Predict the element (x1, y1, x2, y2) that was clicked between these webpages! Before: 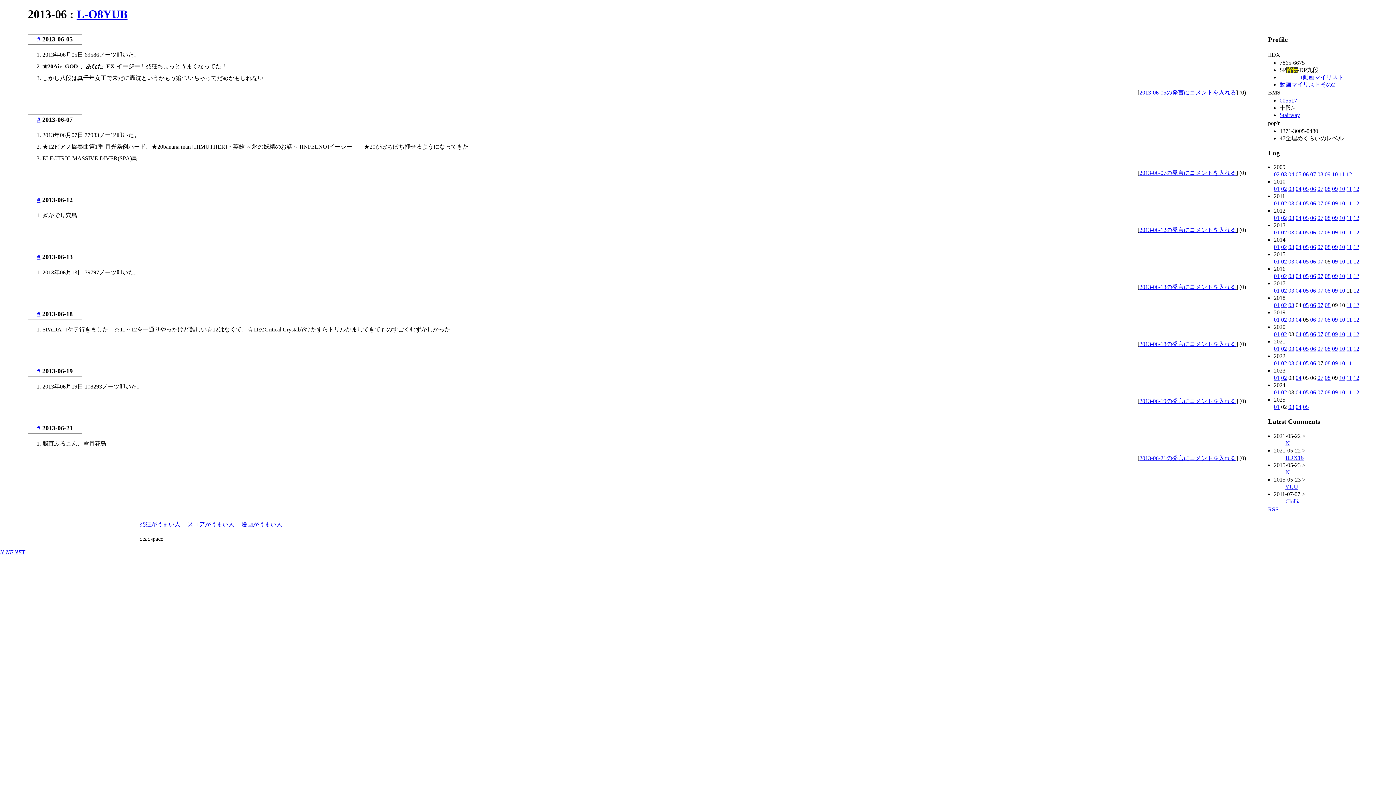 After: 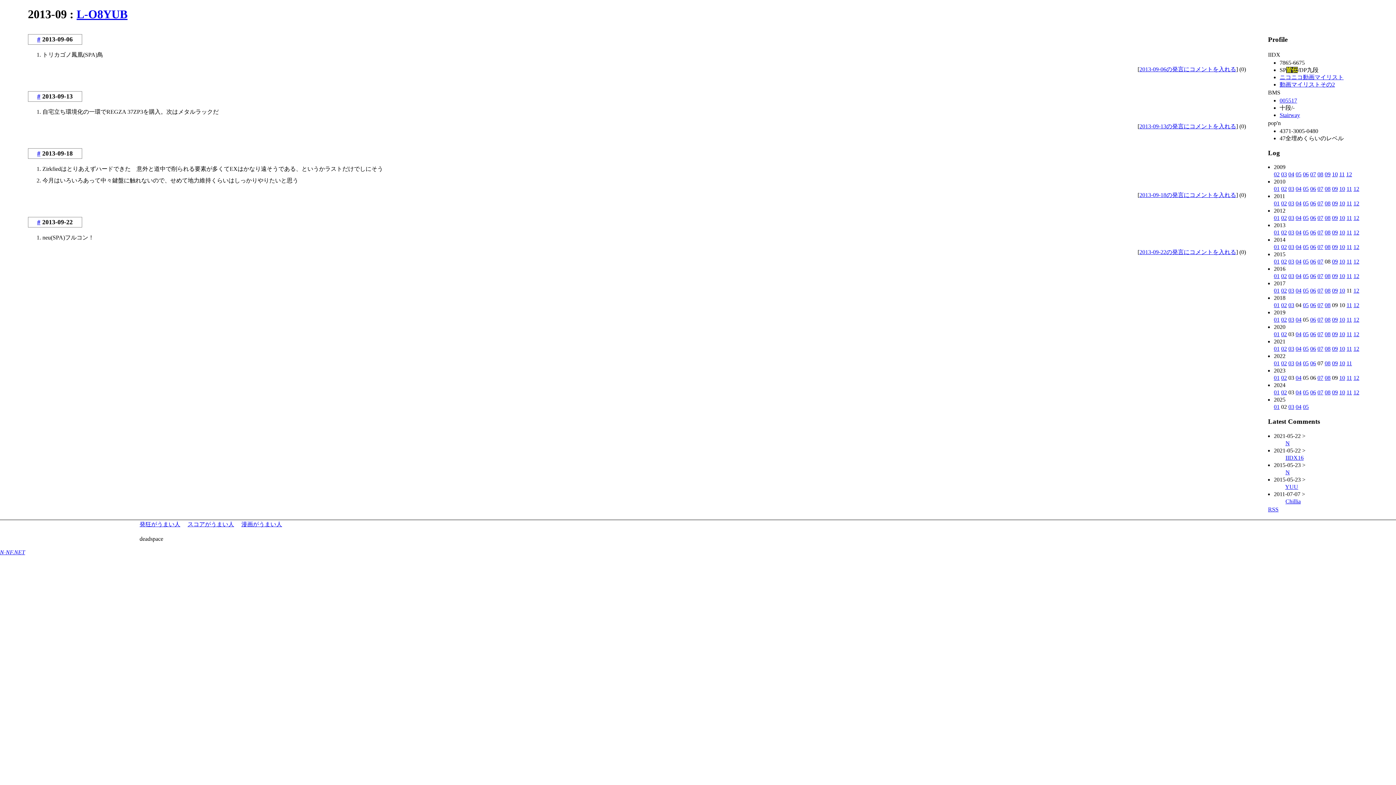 Action: bbox: (1332, 229, 1338, 235) label: 09